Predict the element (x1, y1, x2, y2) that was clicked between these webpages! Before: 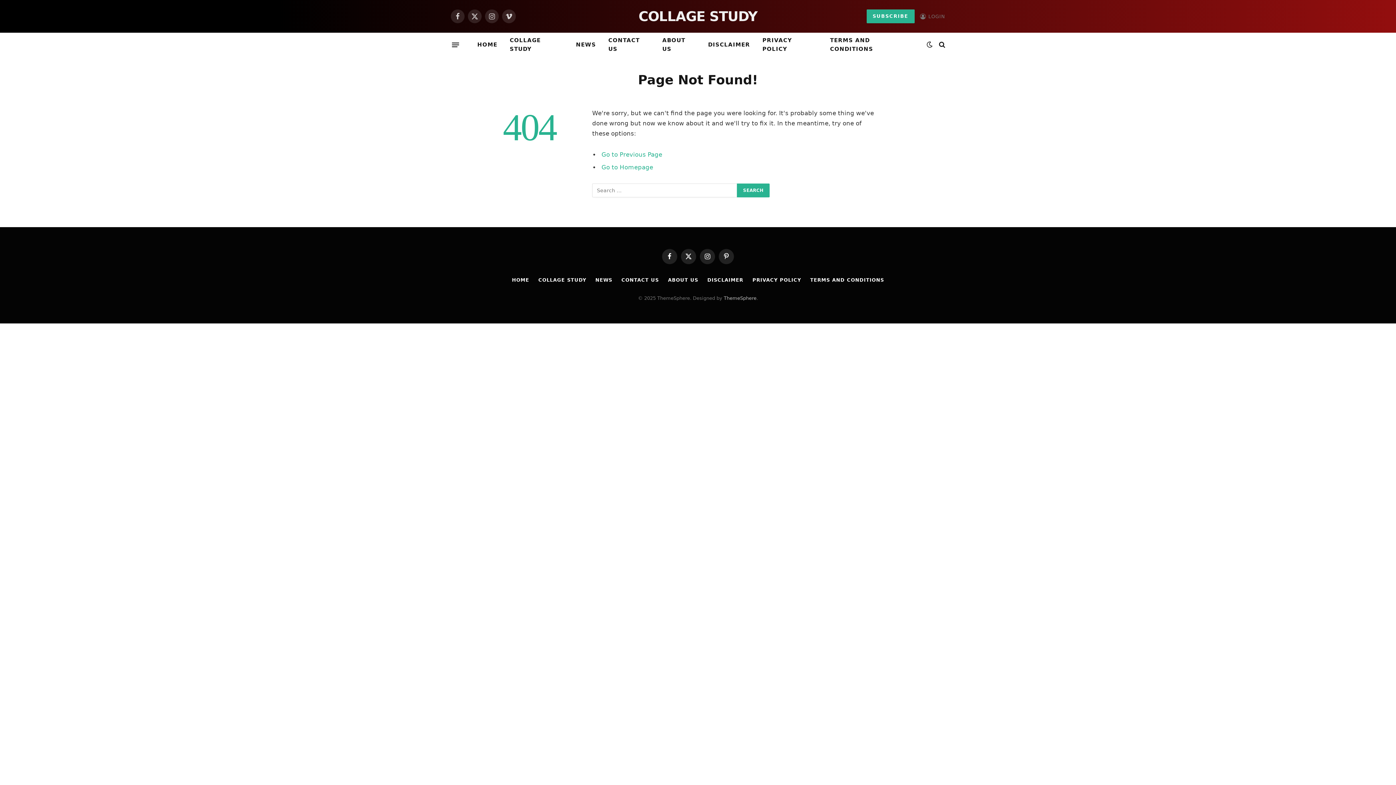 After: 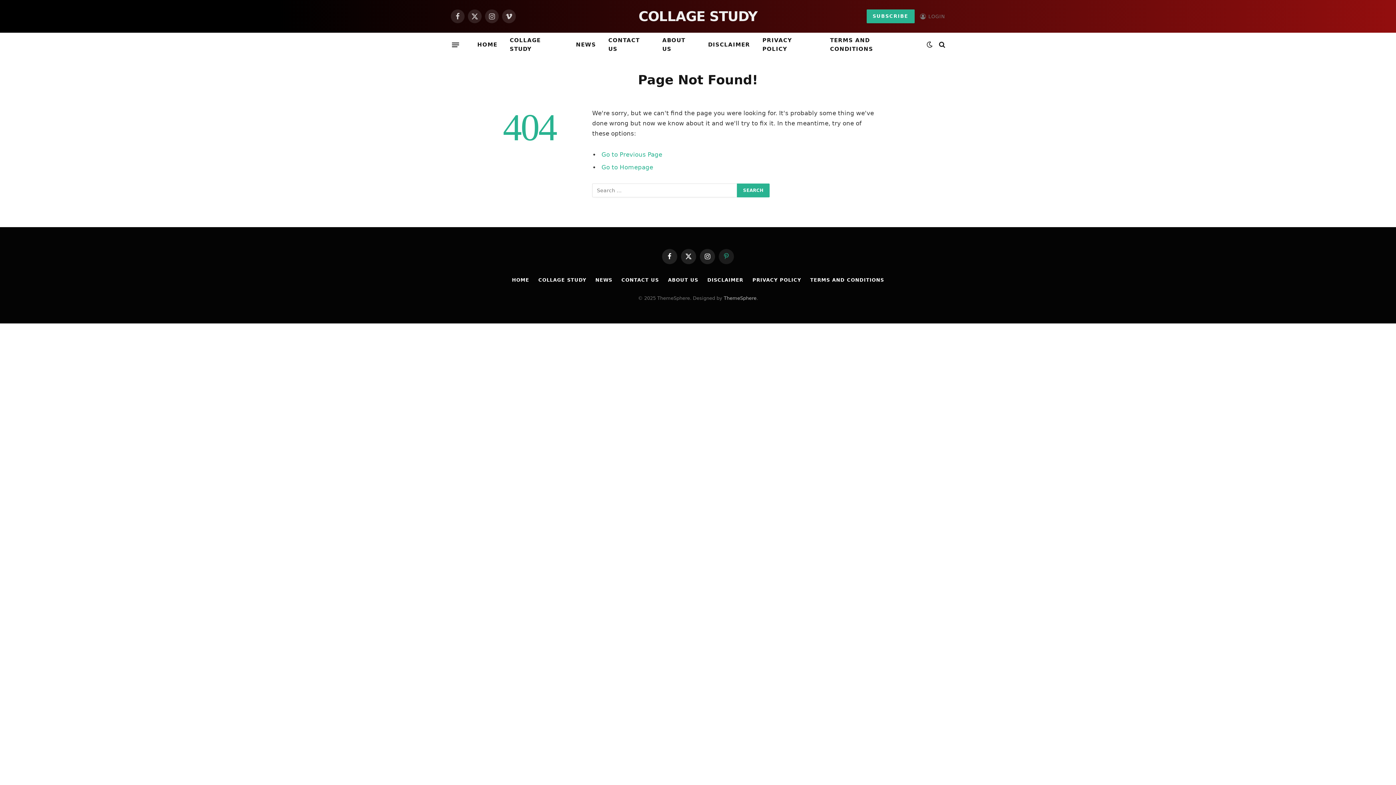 Action: bbox: (718, 248, 734, 264) label: Pinterest